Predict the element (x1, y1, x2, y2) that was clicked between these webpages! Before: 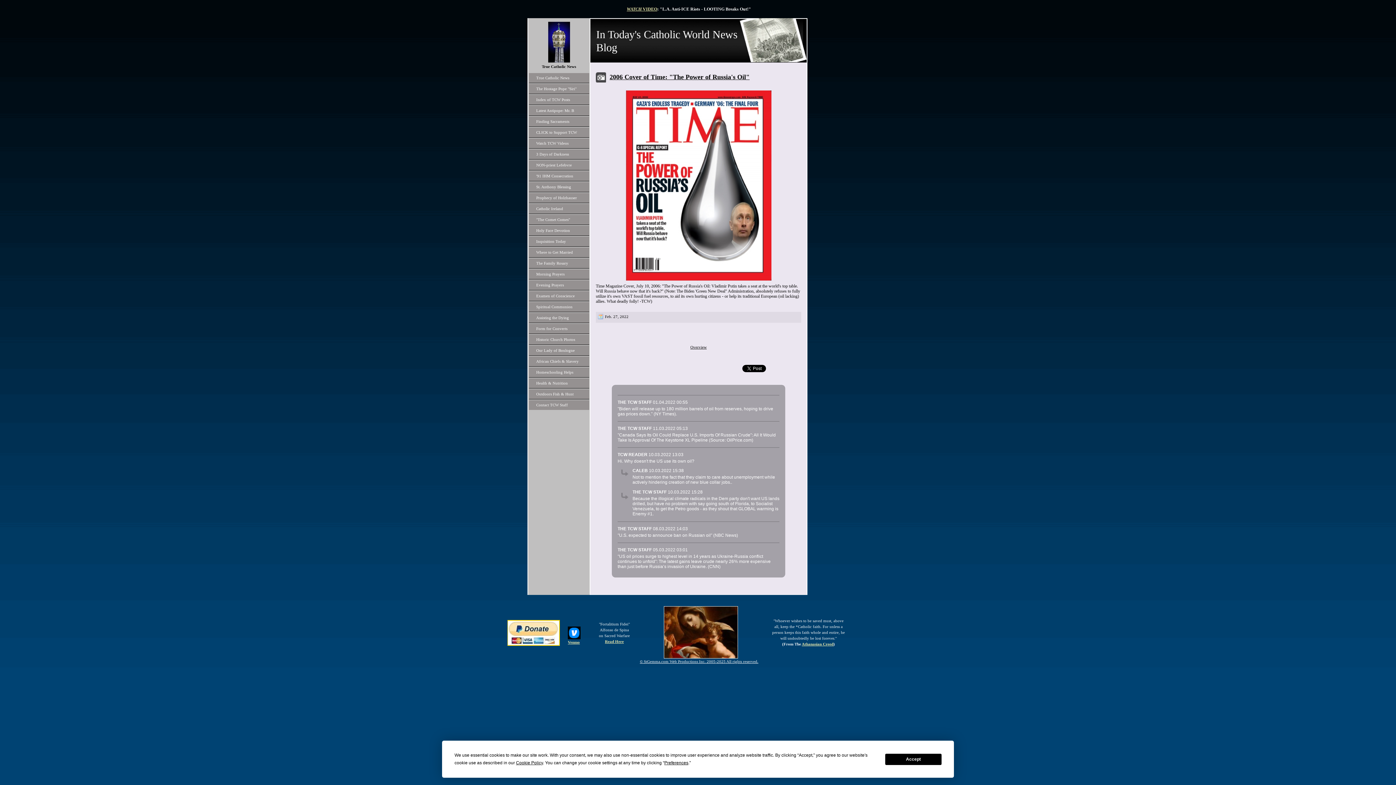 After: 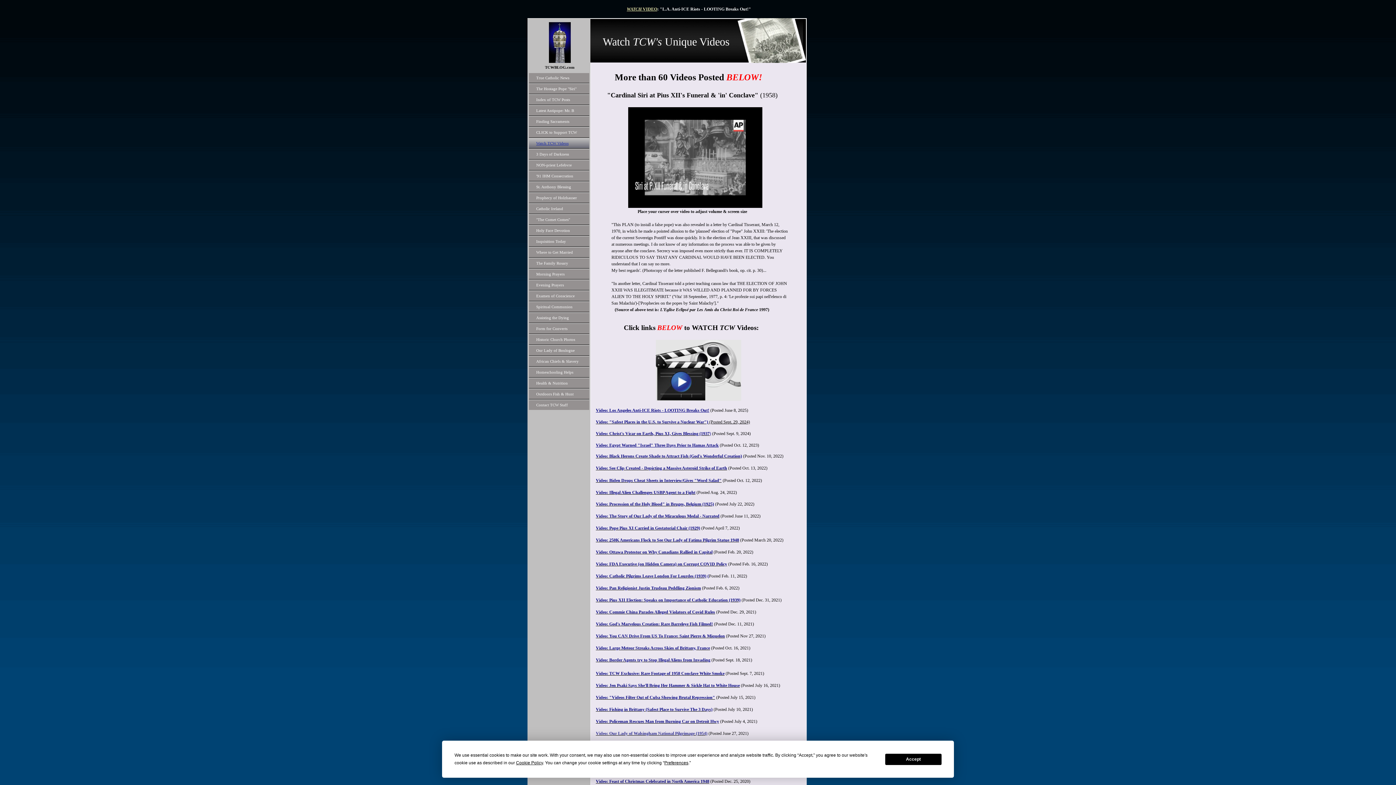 Action: bbox: (529, 138, 589, 148) label: Watch TCW Videos